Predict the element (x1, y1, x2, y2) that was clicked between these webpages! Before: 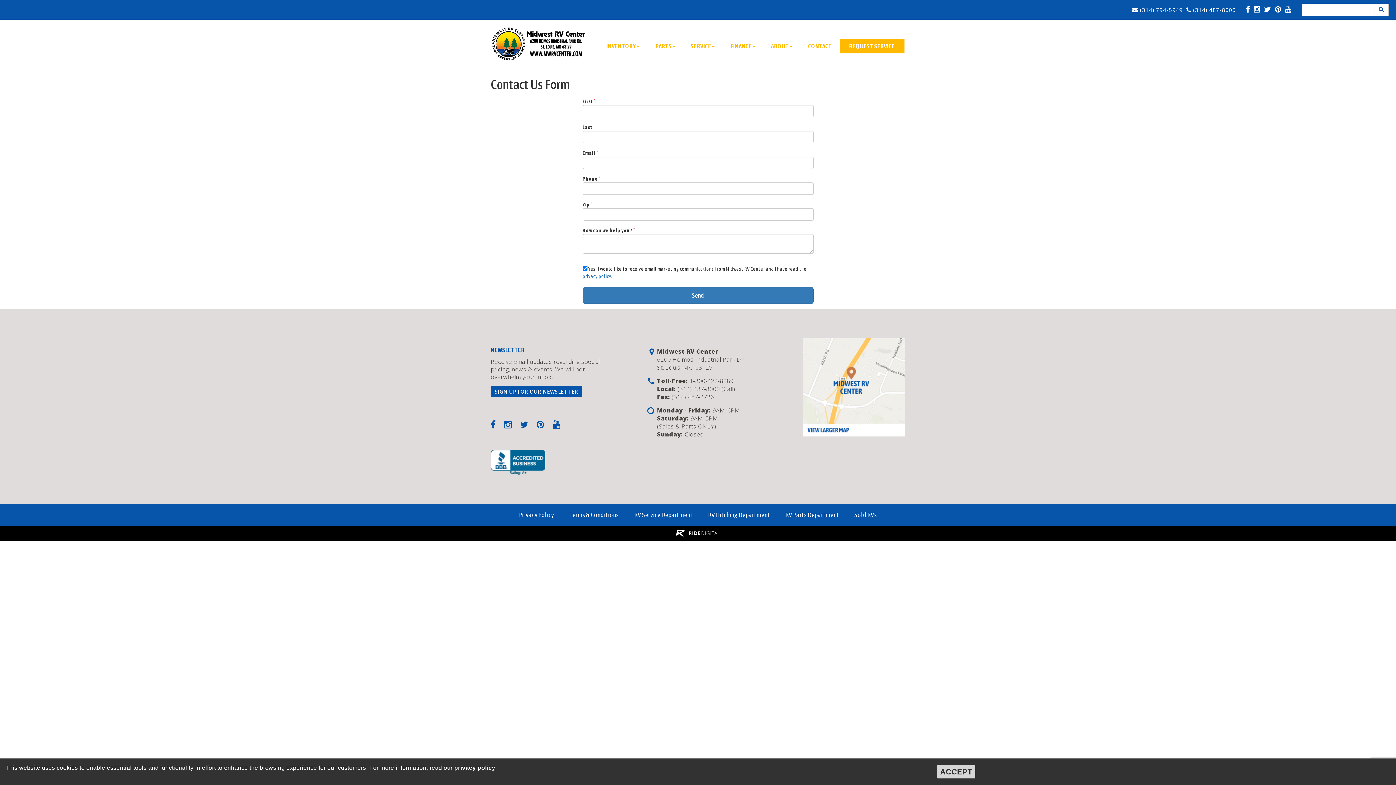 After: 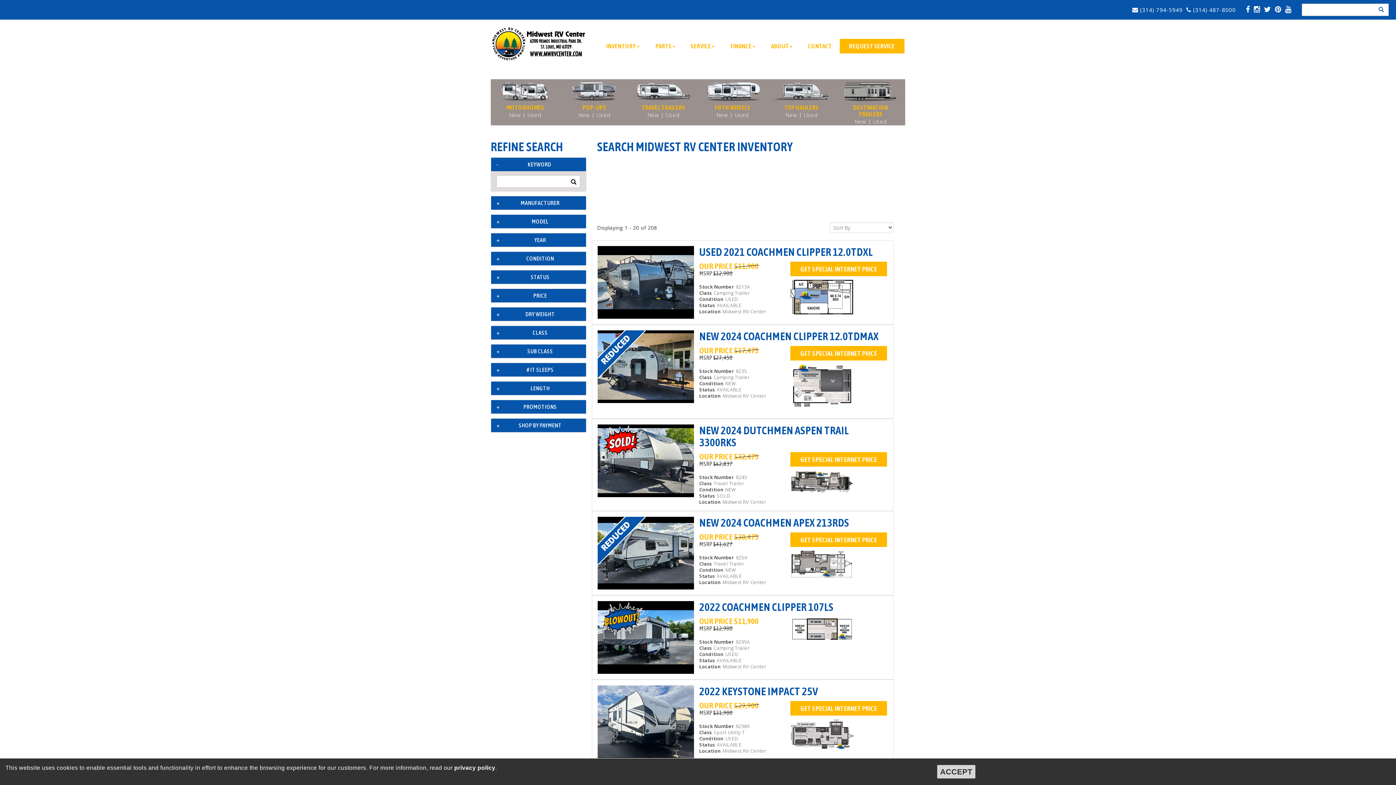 Action: bbox: (1374, 3, 1389, 16)